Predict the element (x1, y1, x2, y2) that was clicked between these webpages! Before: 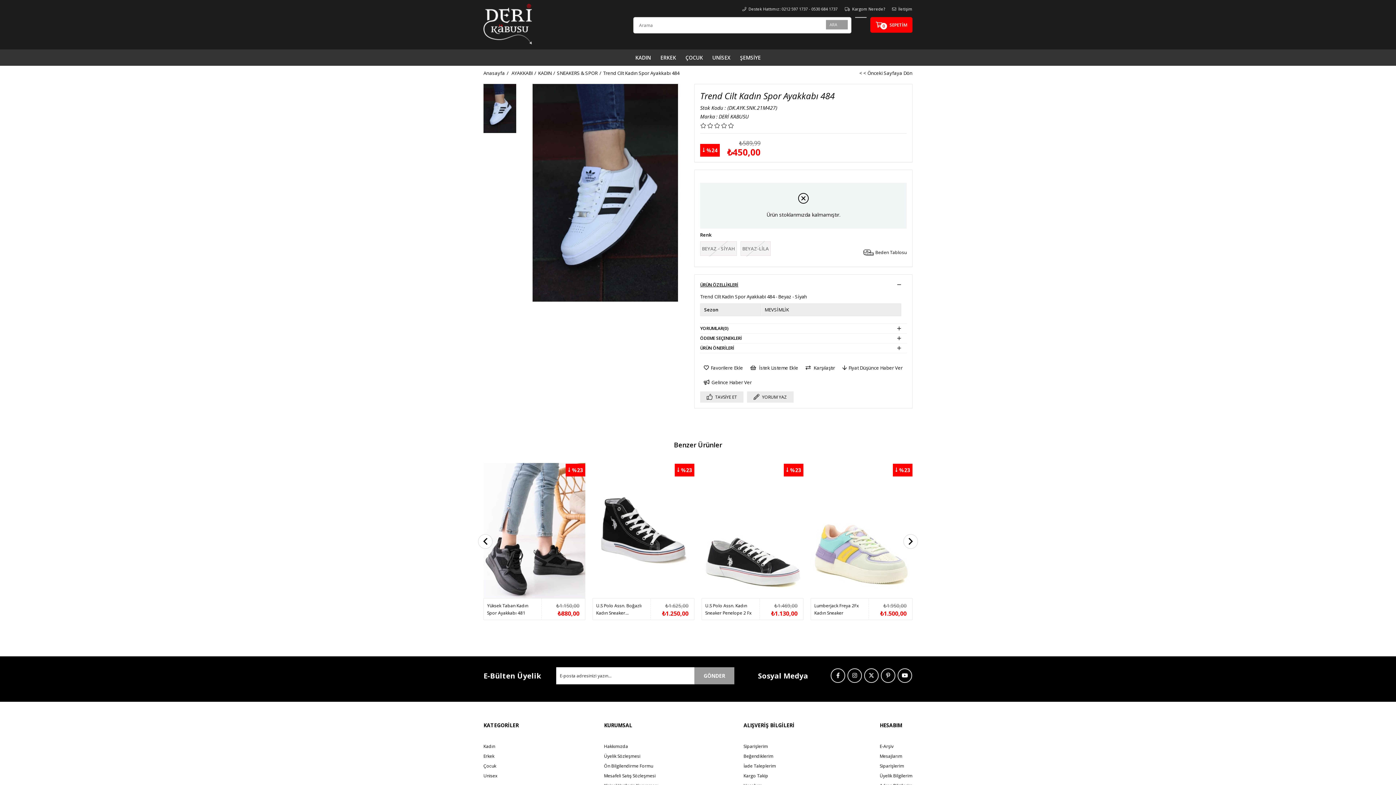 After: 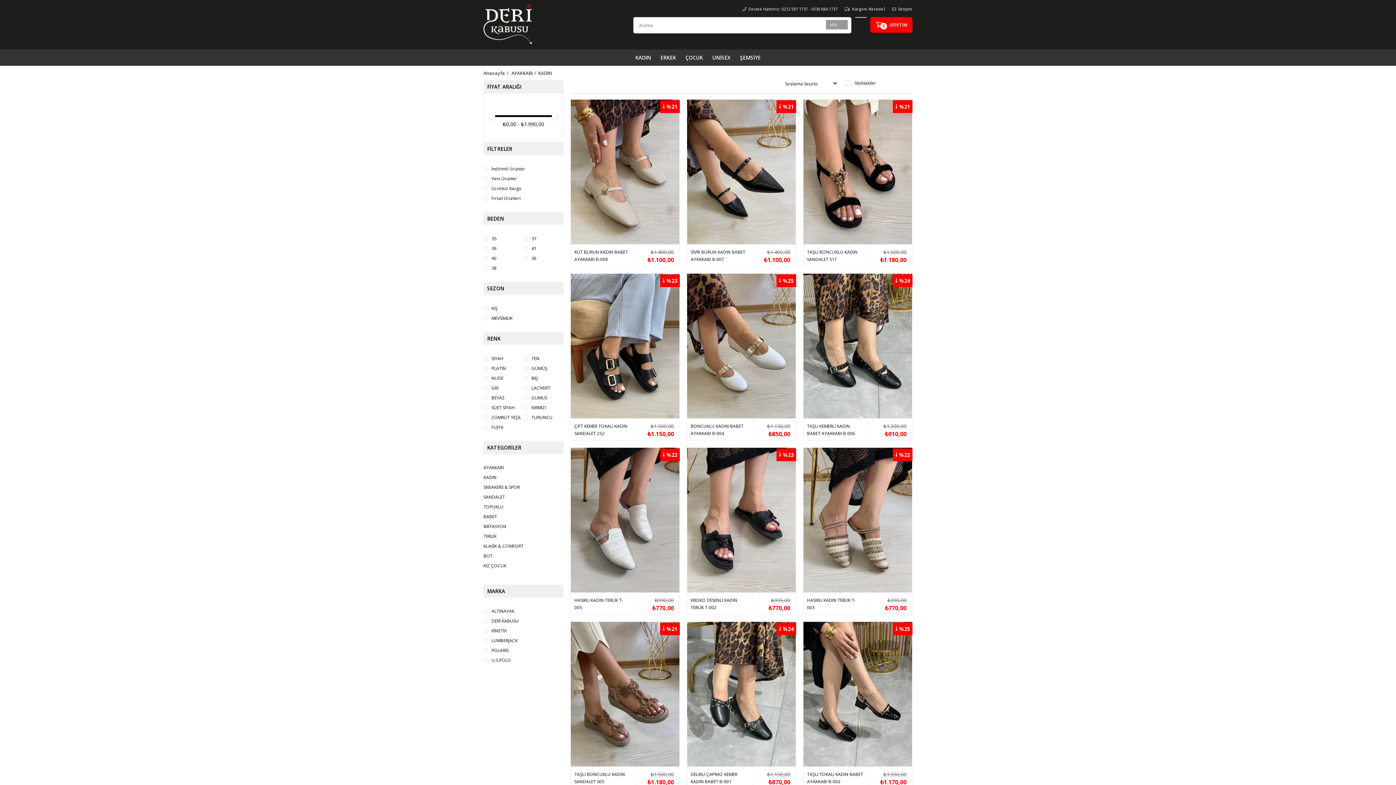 Action: bbox: (630, 49, 655, 65) label: KADIN